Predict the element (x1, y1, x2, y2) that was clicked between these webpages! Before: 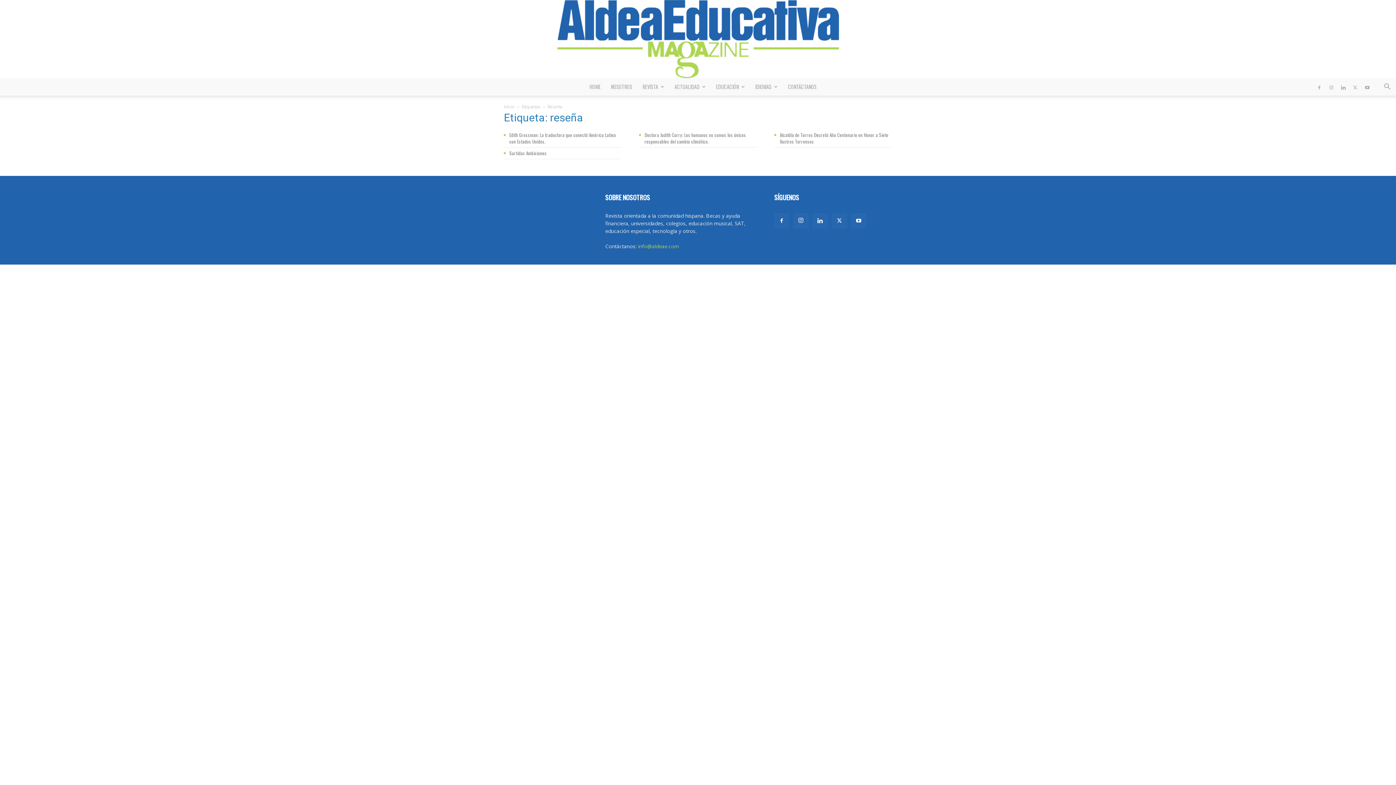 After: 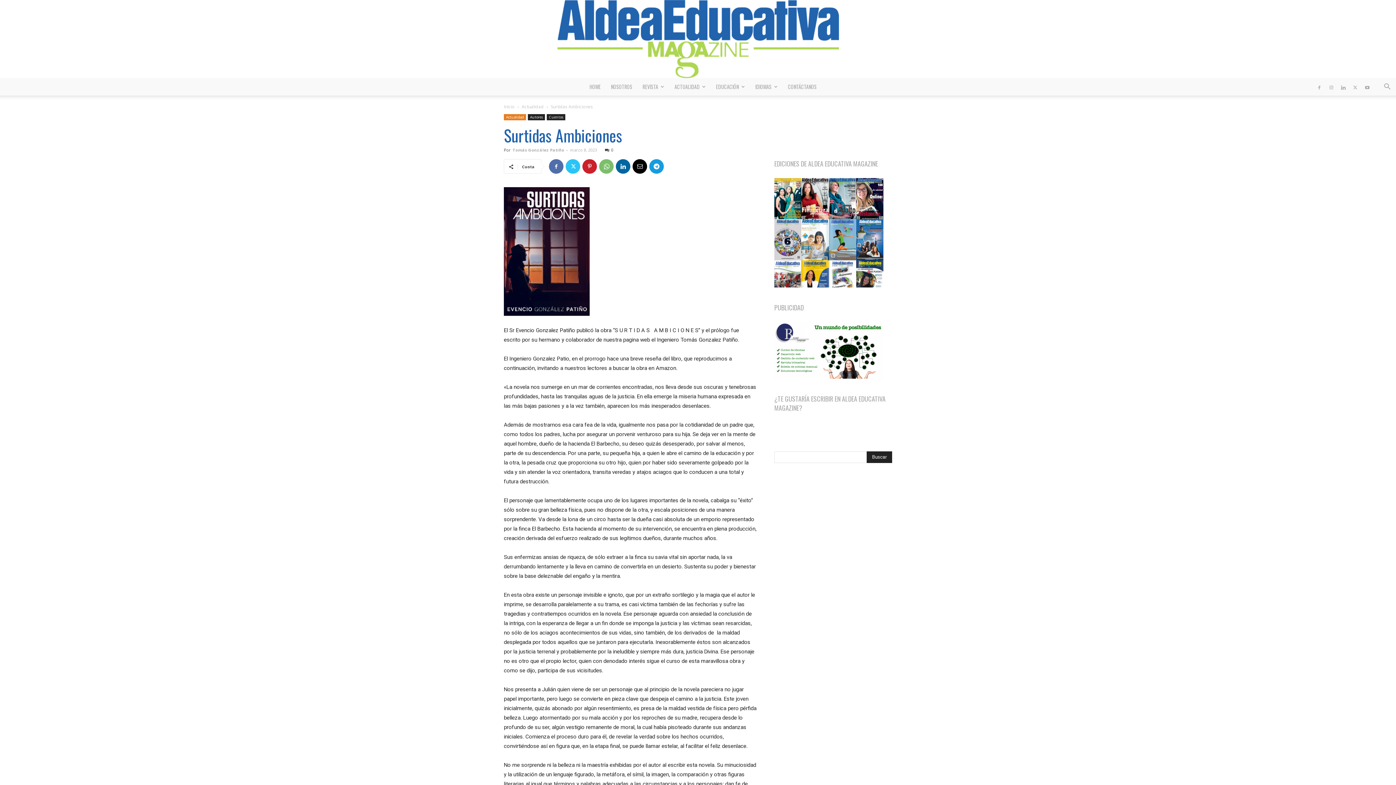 Action: label: Surtidas Ambiciones bbox: (509, 149, 546, 156)